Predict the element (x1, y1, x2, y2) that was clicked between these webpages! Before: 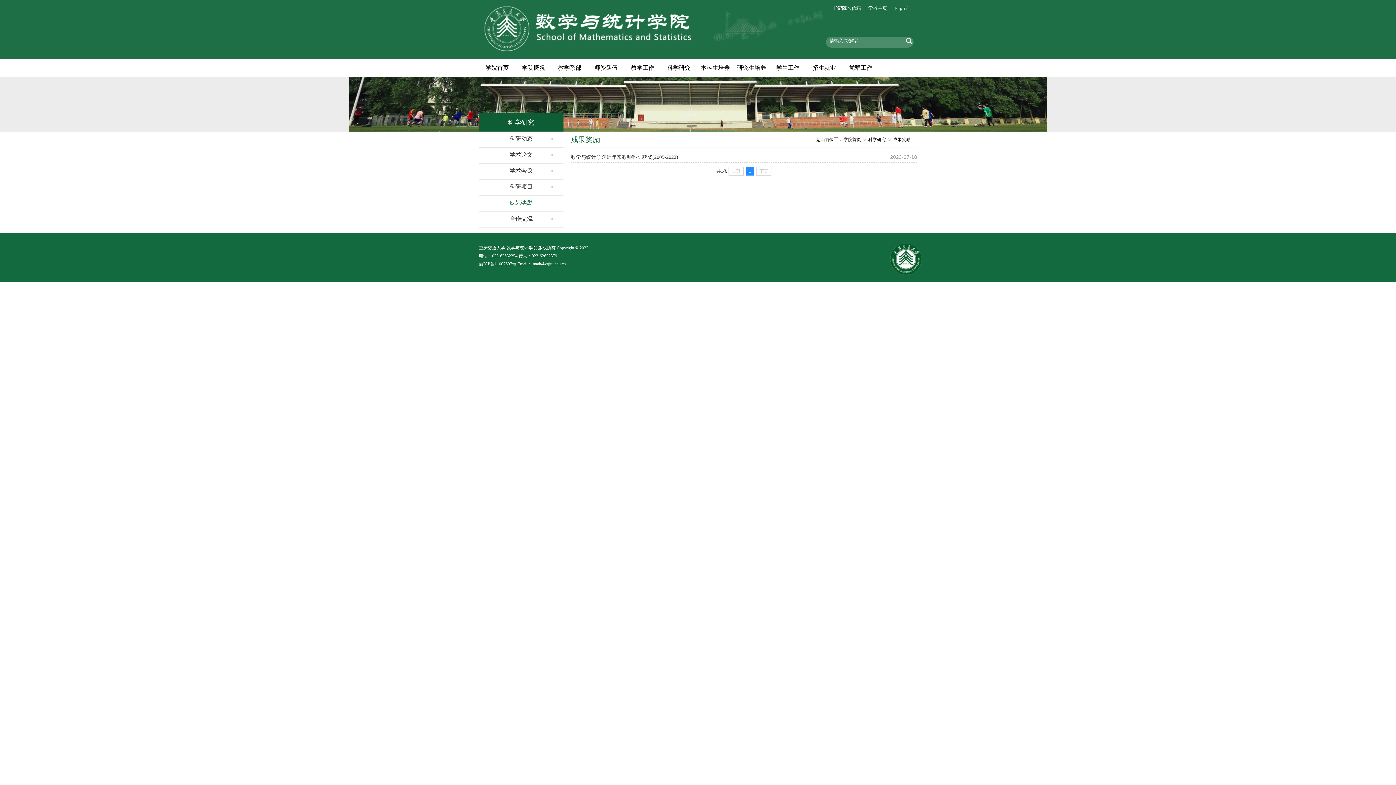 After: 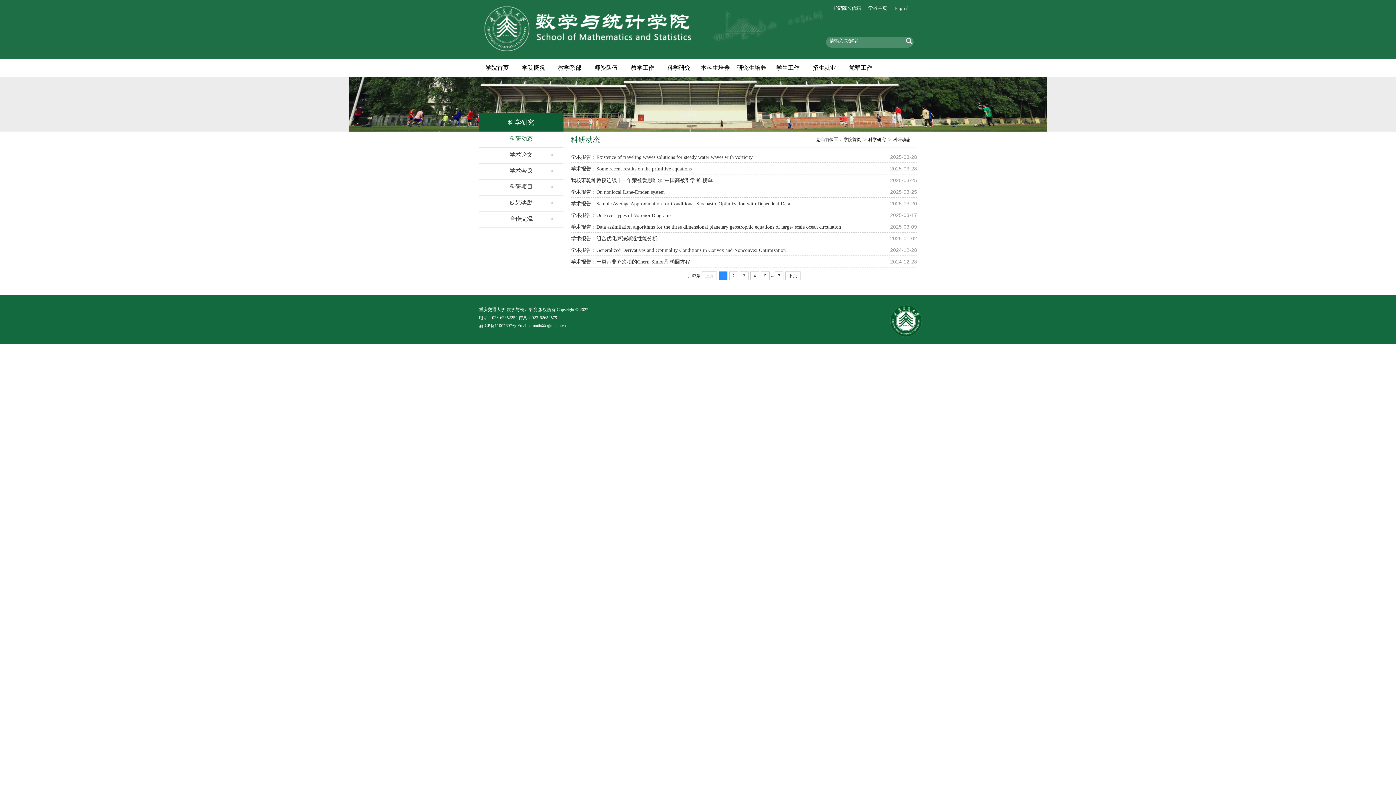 Action: bbox: (479, 131, 563, 147) label: 科研动态